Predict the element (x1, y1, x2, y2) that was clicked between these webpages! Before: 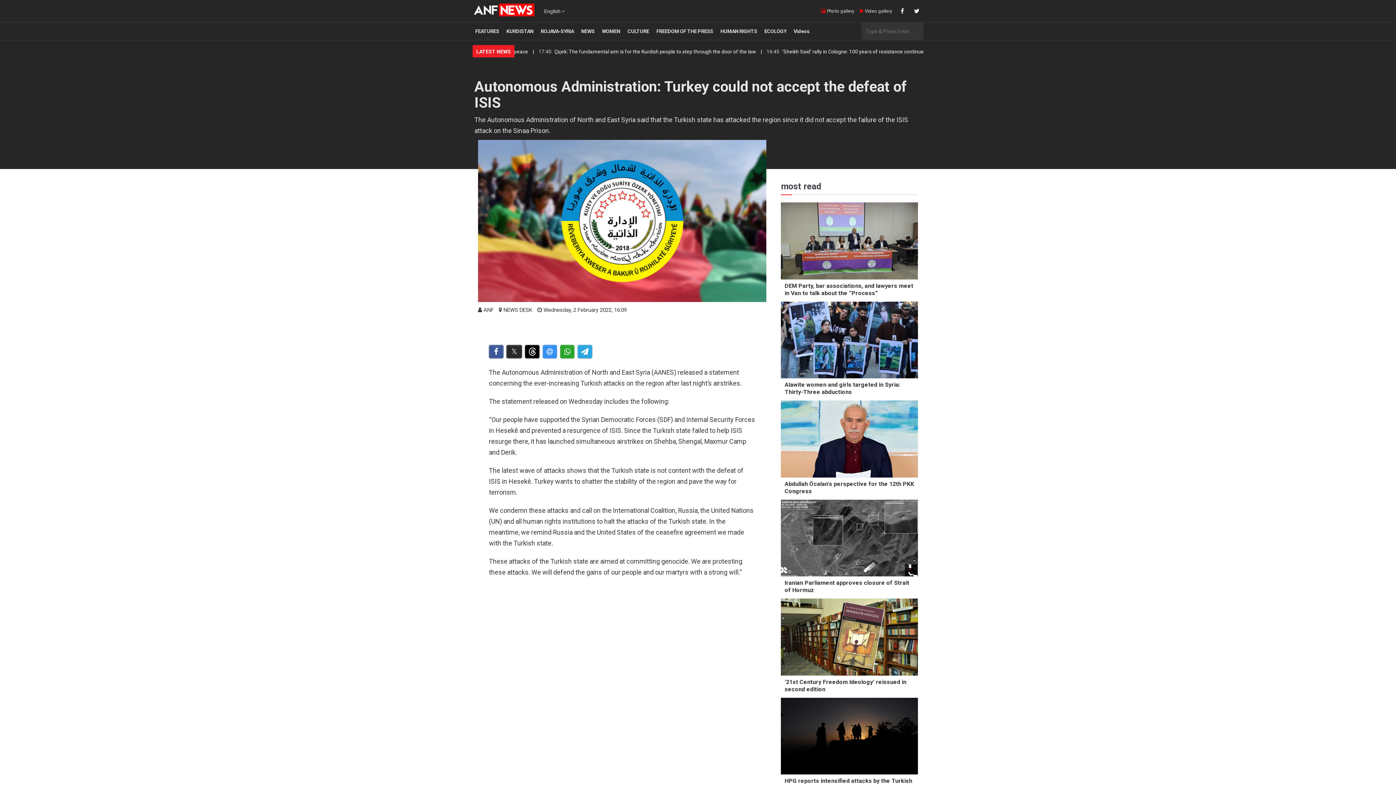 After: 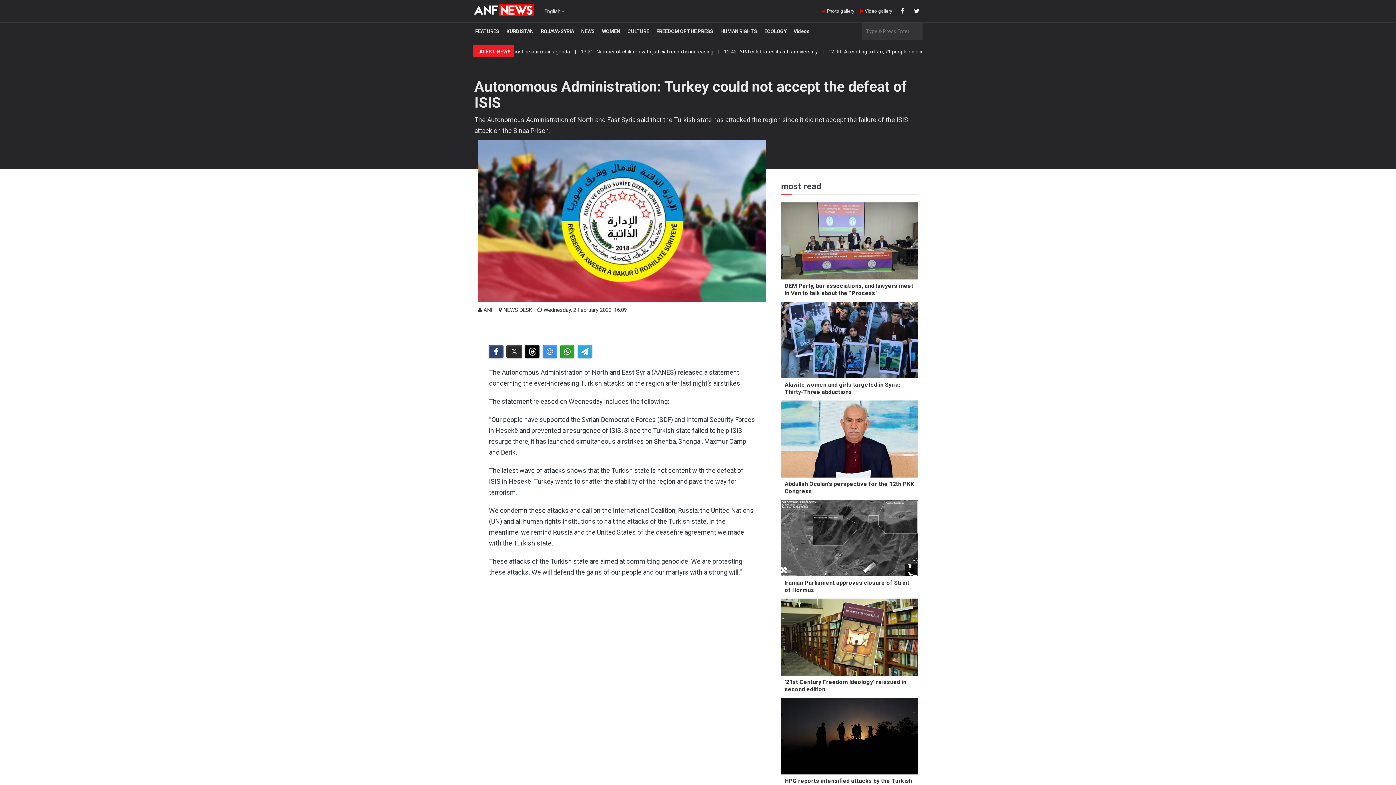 Action: bbox: (489, 344, 503, 358)